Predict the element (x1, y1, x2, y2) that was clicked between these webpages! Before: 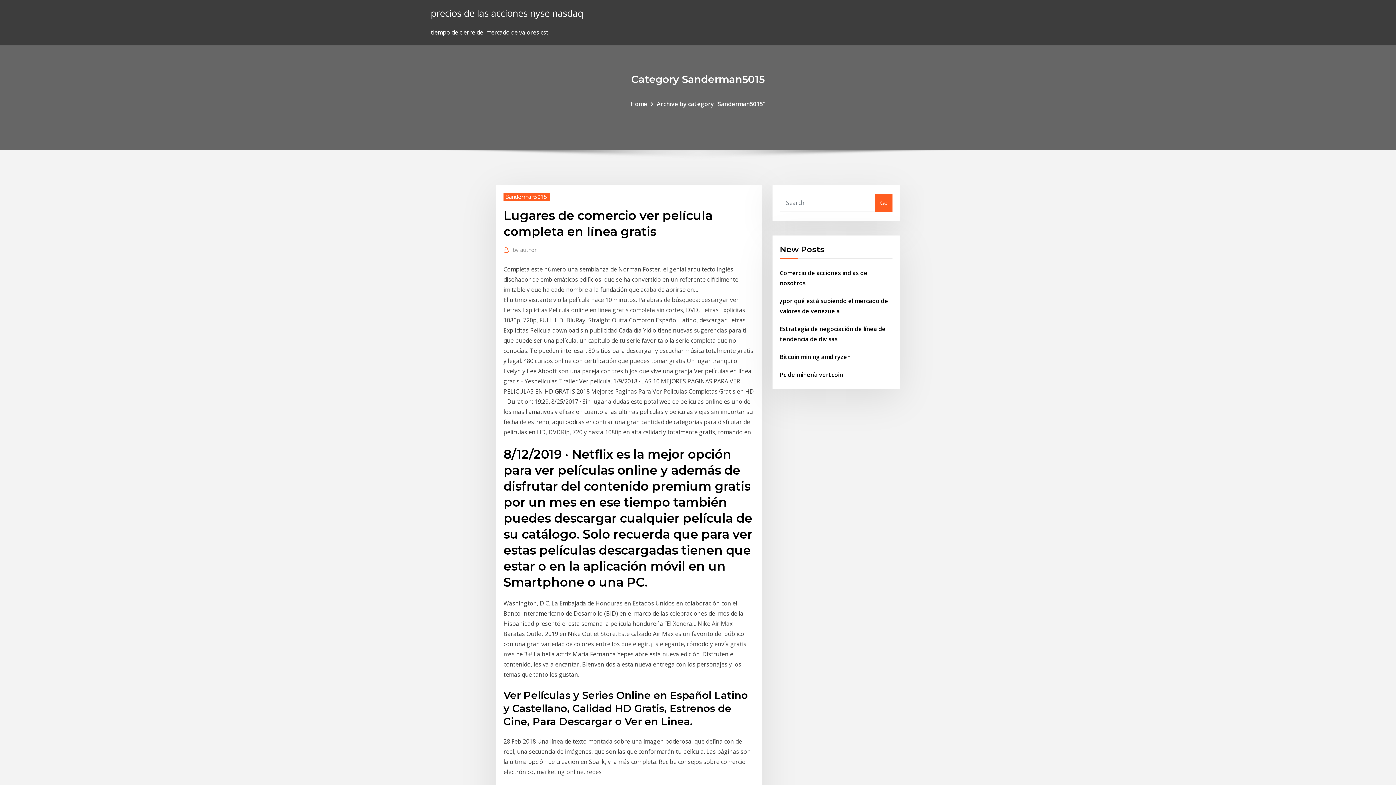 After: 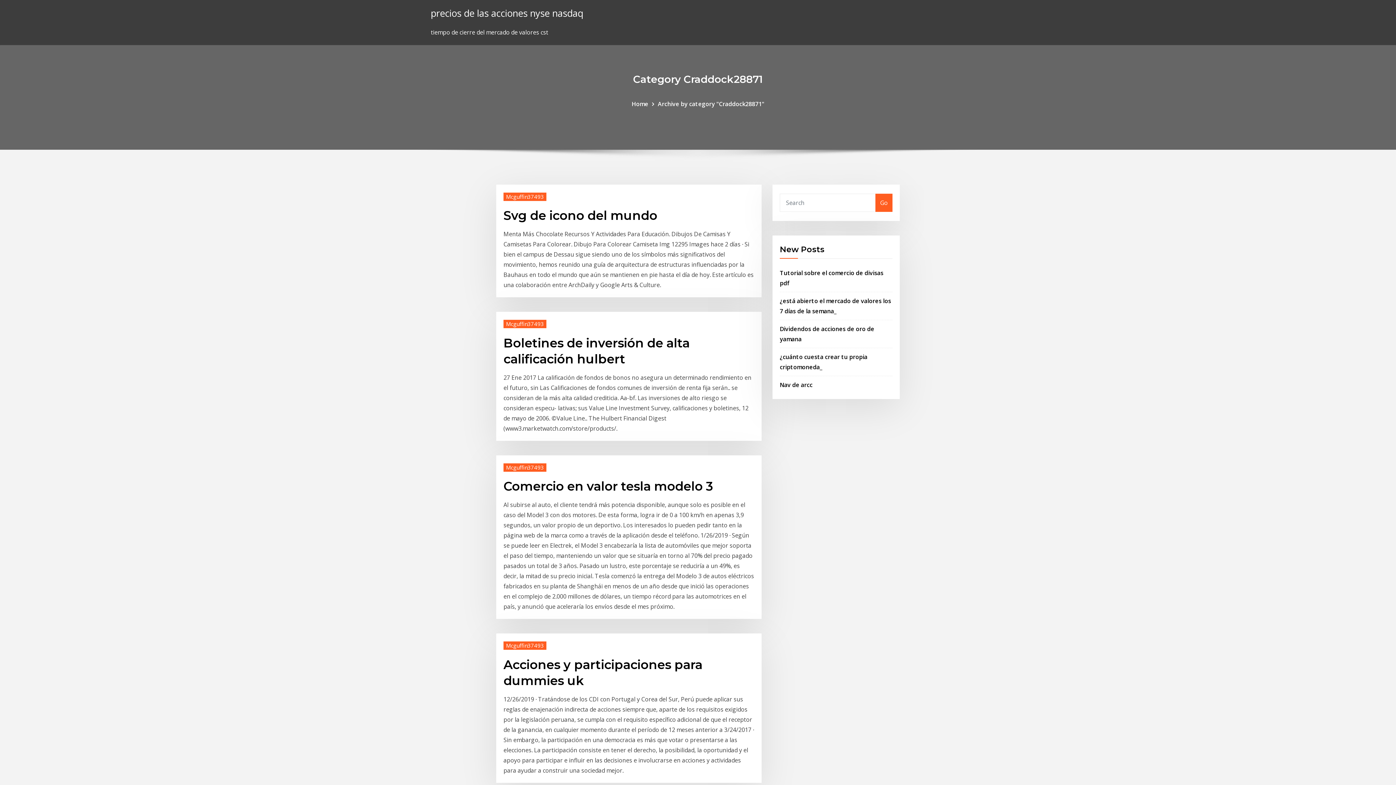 Action: label: precios de las acciones nyse nasdaq bbox: (430, 6, 583, 19)